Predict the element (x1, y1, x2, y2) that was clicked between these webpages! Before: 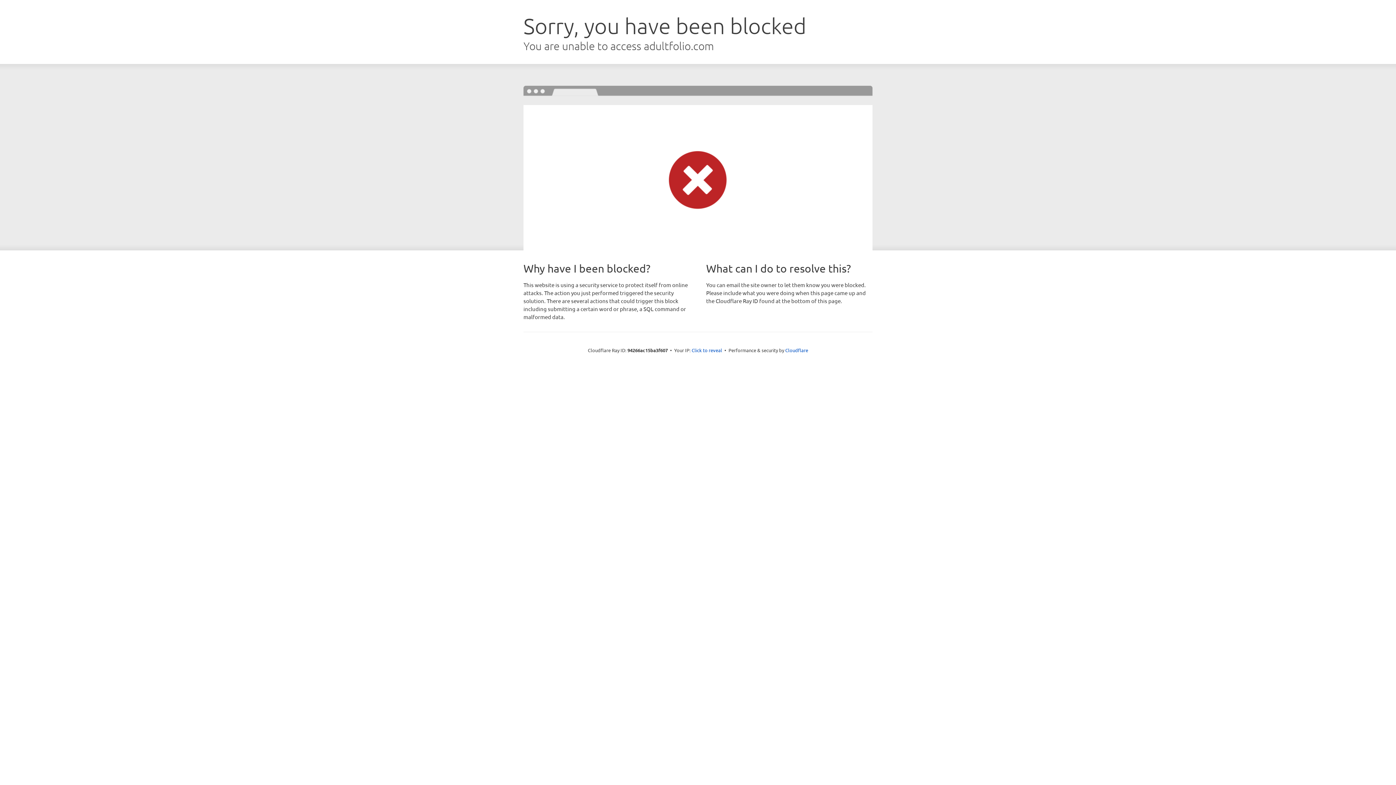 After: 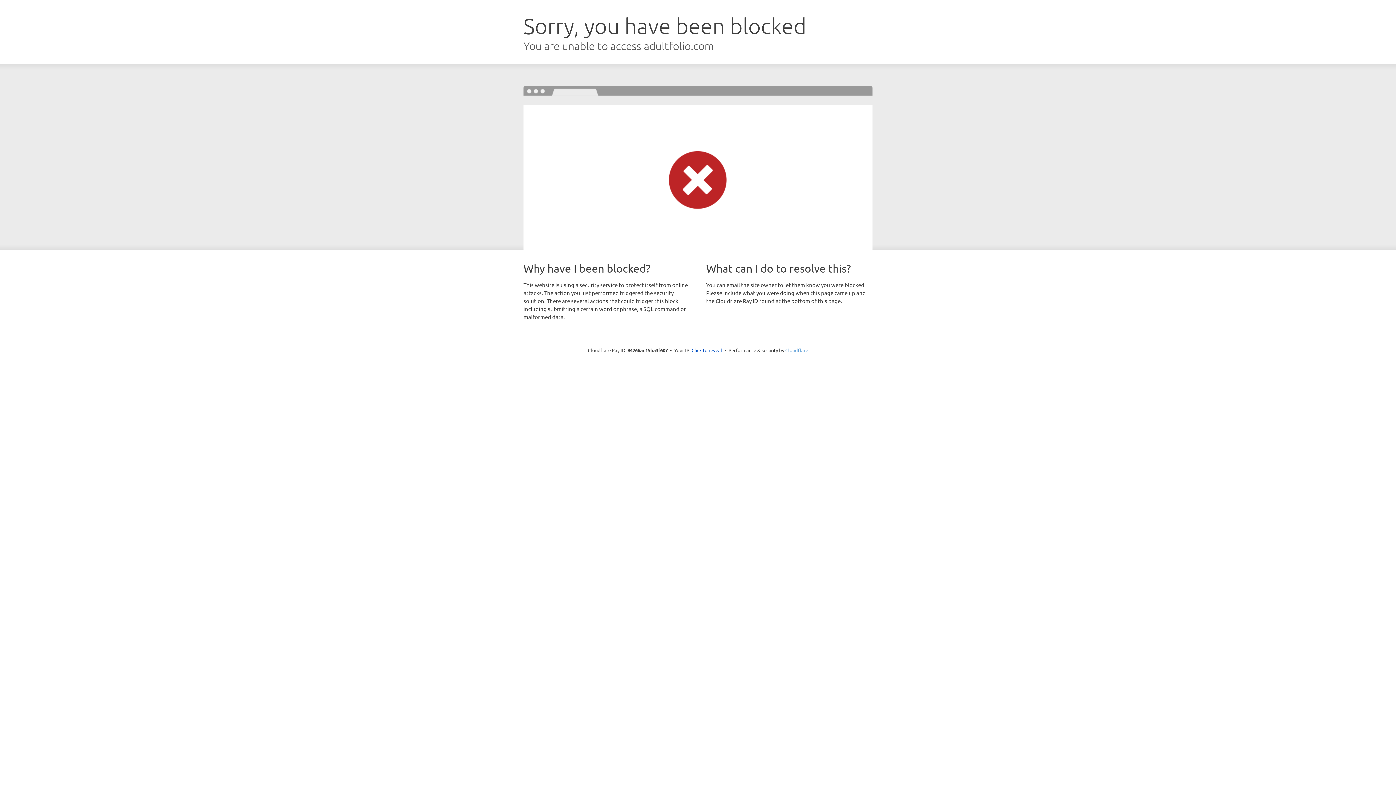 Action: label: Cloudflare bbox: (785, 347, 808, 353)